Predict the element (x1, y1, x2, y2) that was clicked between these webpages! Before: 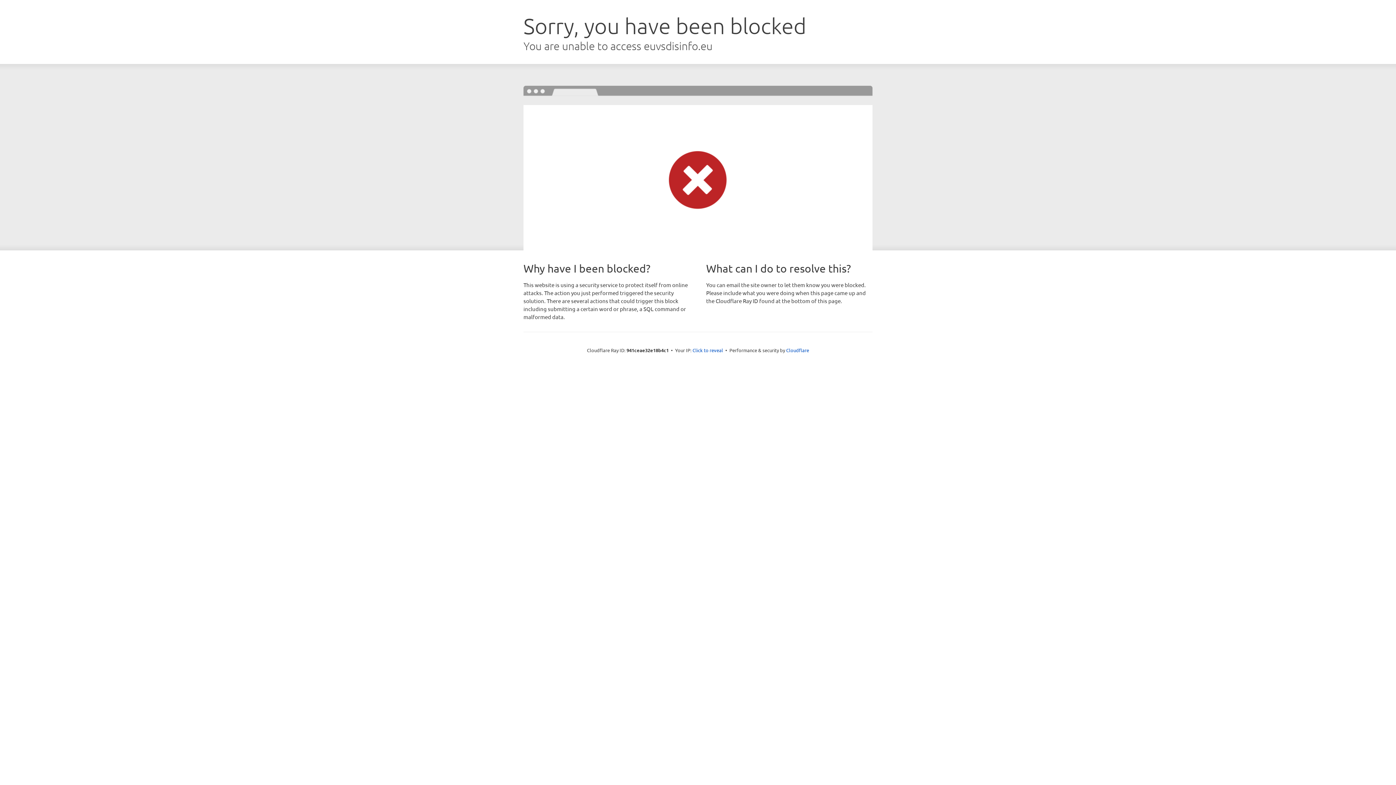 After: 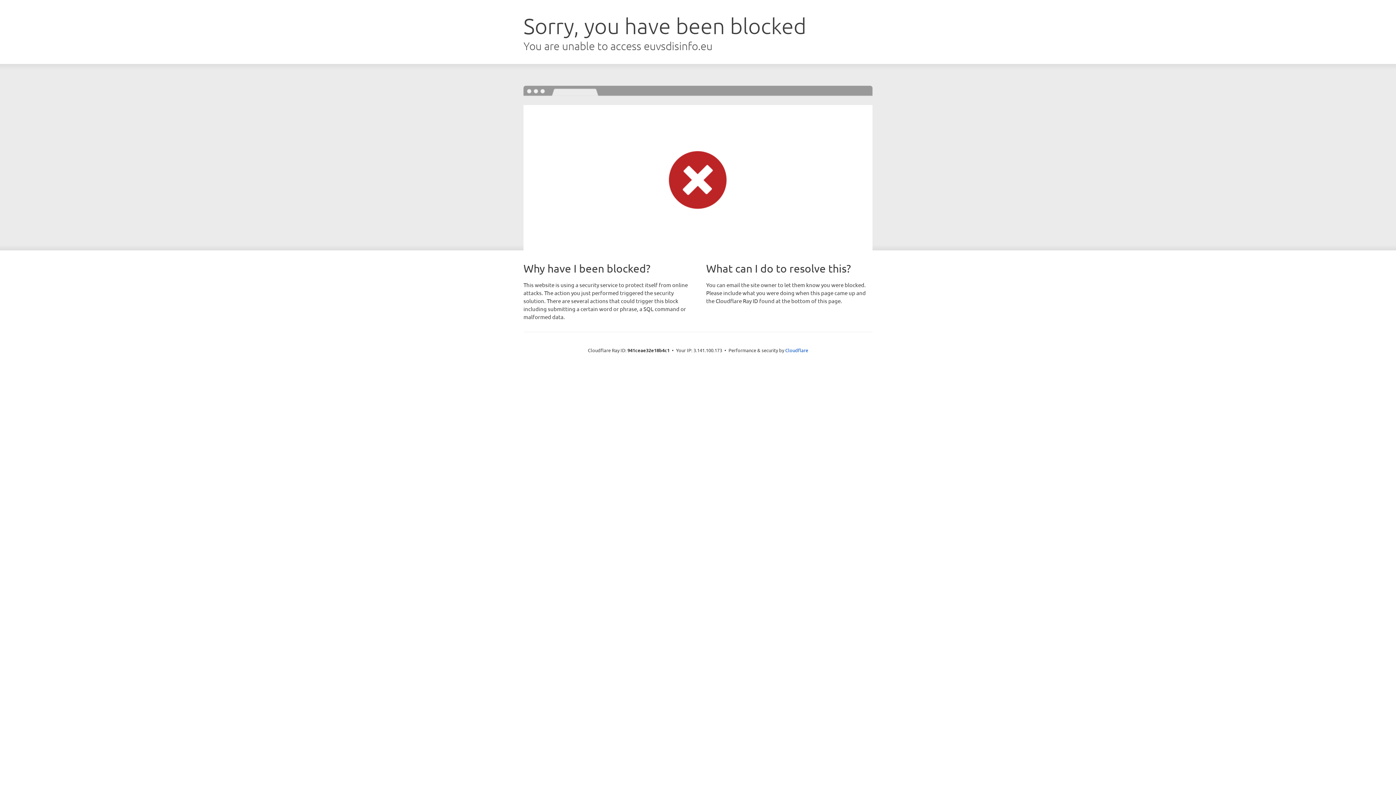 Action: label: Click to reveal bbox: (692, 346, 723, 353)